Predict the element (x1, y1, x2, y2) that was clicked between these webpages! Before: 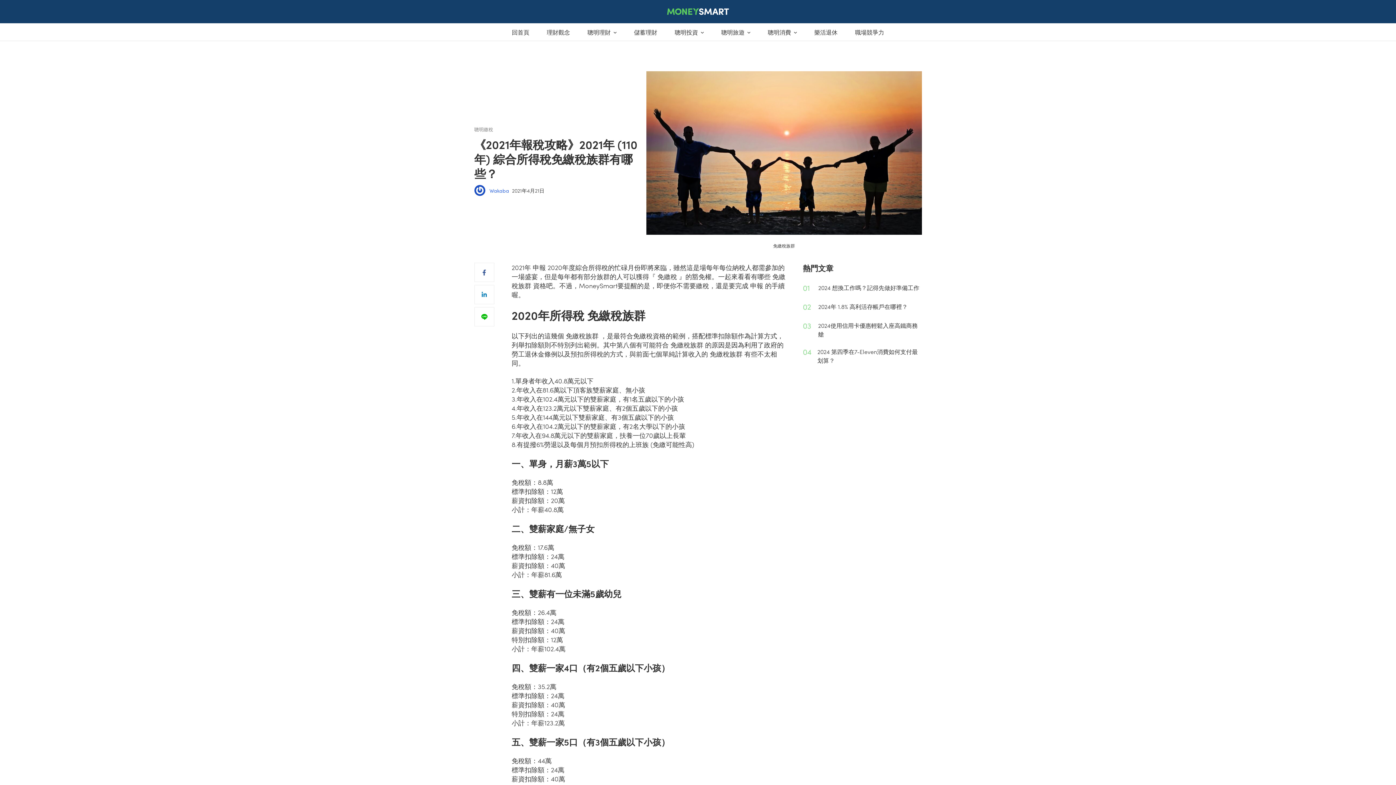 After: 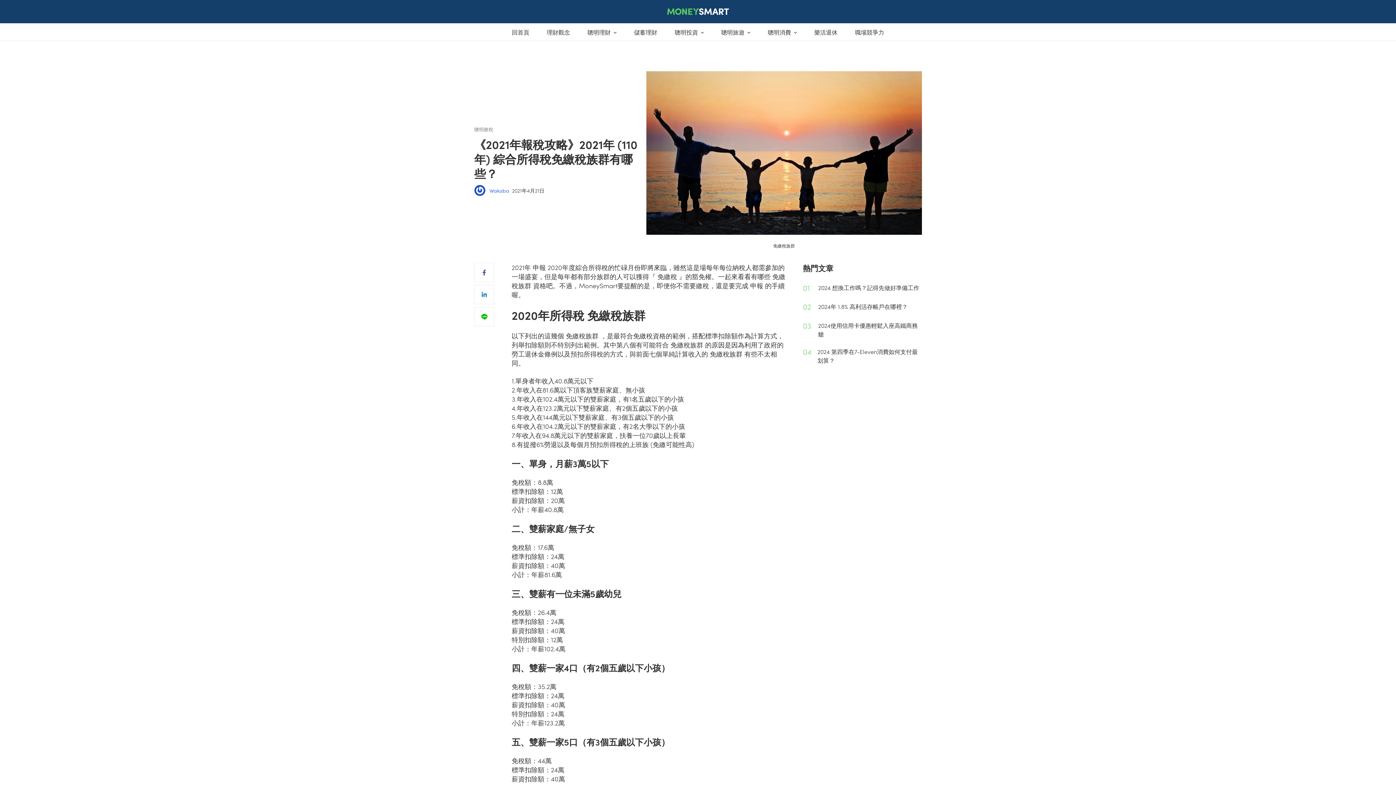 Action: label: Share this article to line bbox: (474, 307, 494, 326)